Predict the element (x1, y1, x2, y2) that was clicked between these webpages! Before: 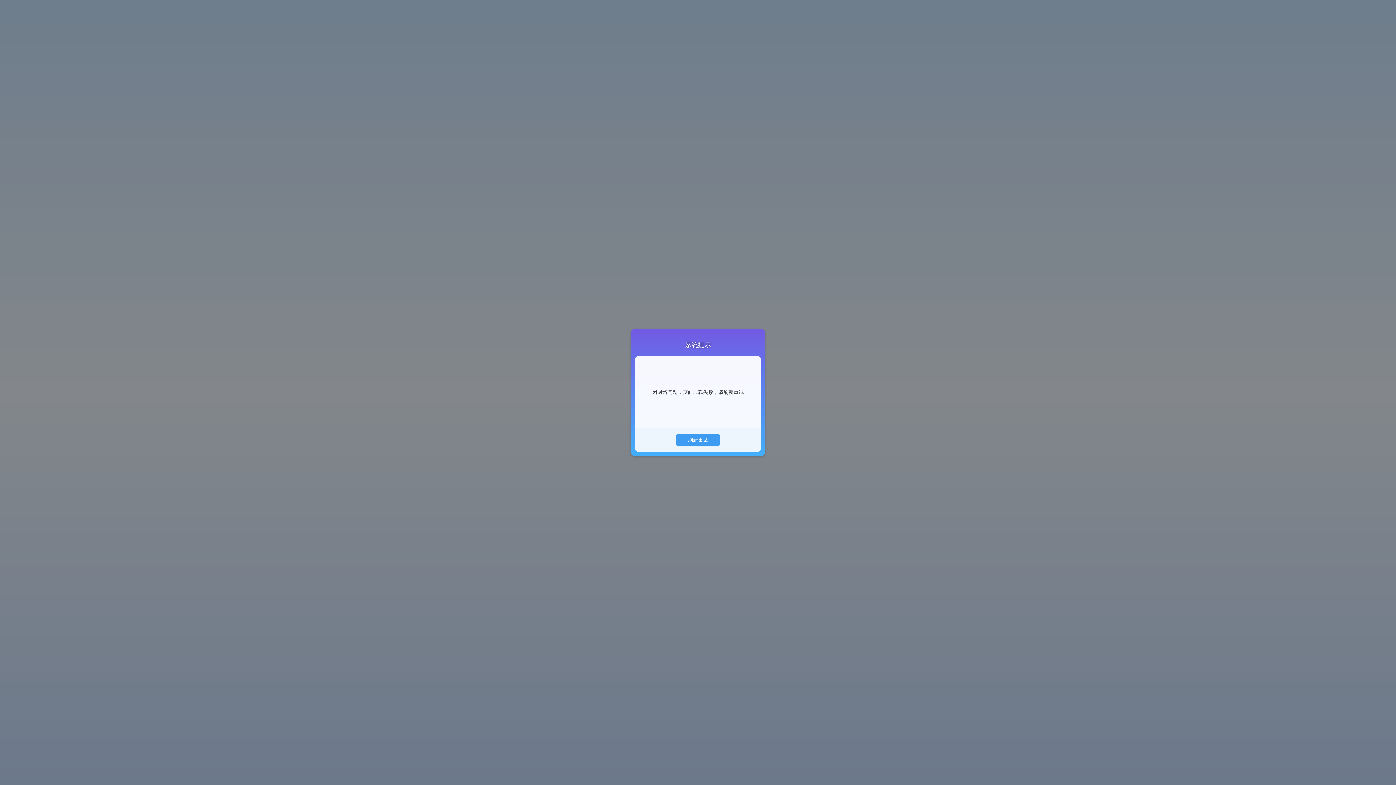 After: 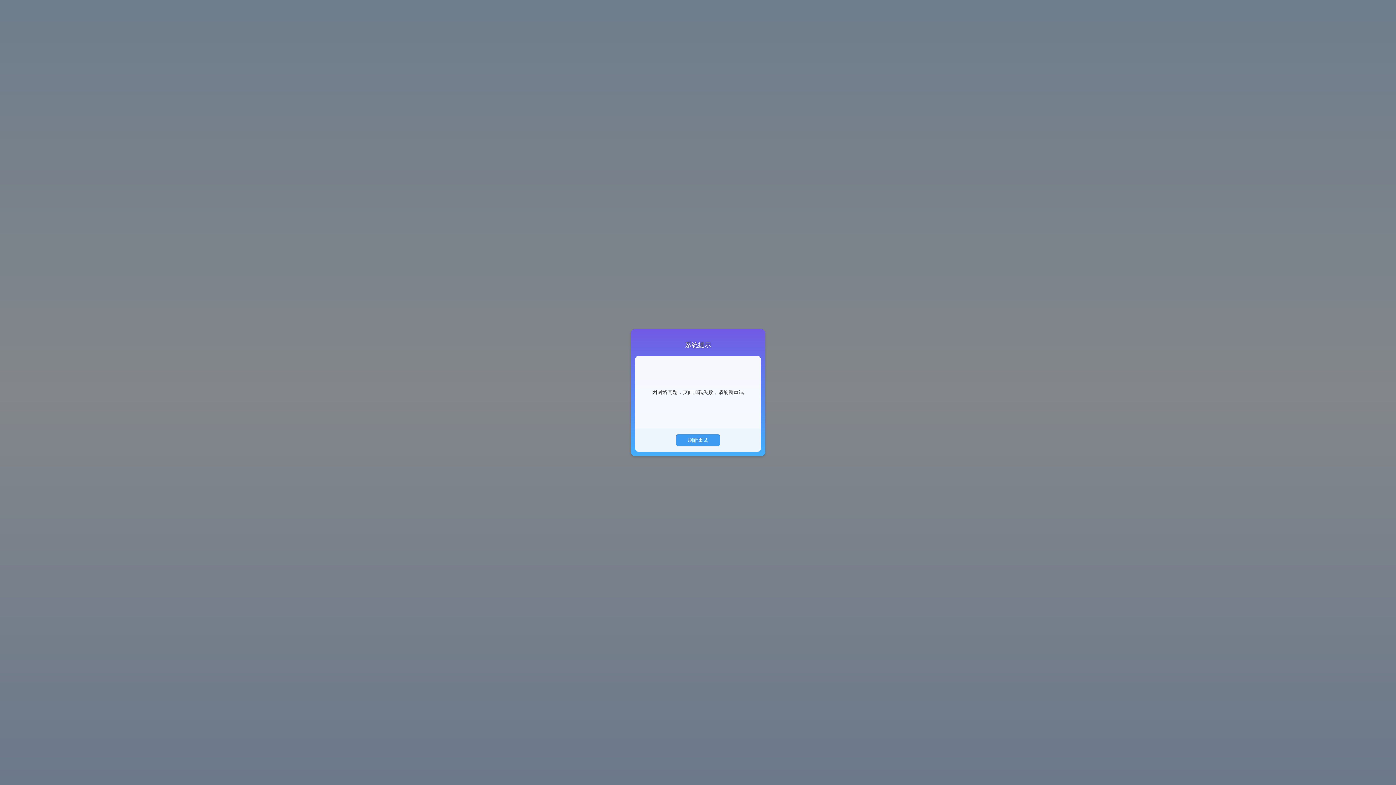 Action: bbox: (676, 434, 720, 446) label: 刷新重试